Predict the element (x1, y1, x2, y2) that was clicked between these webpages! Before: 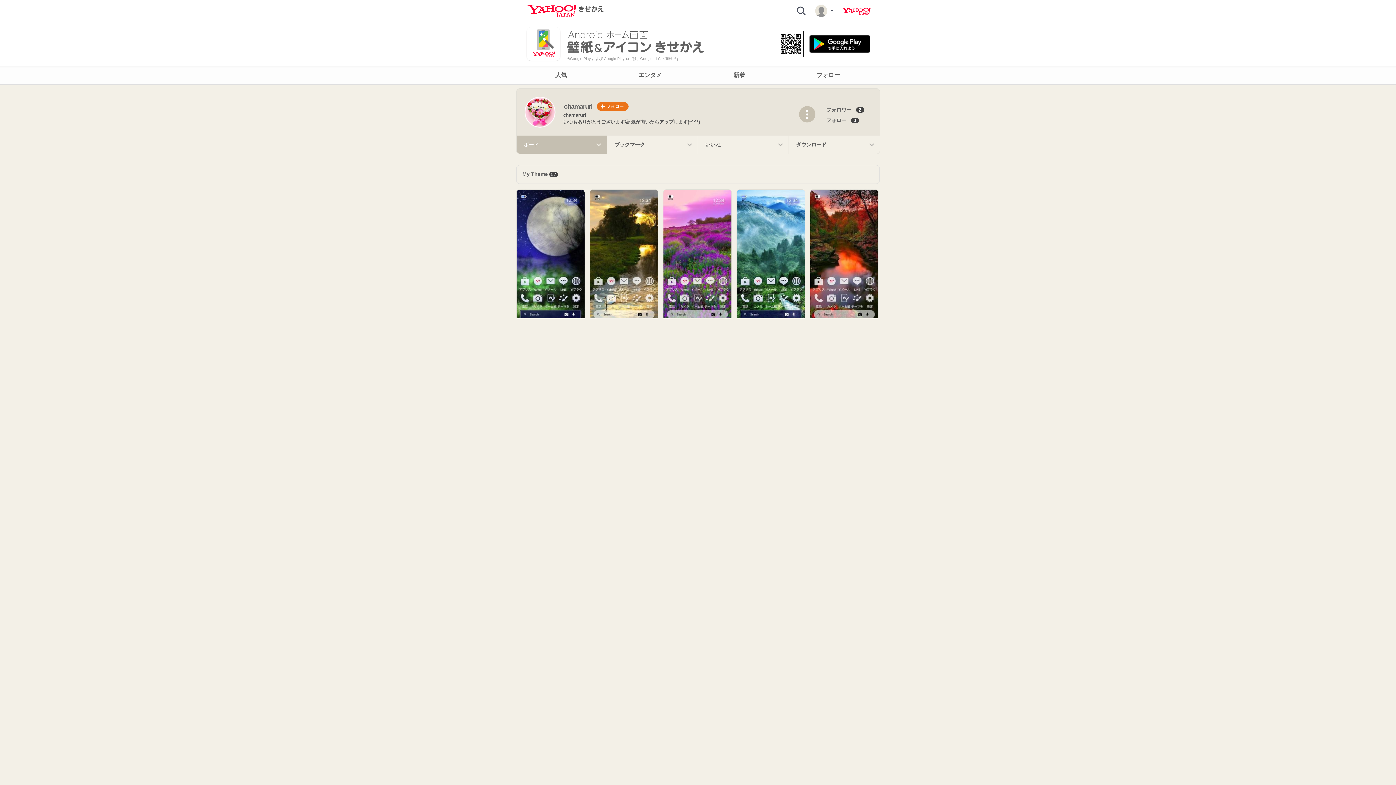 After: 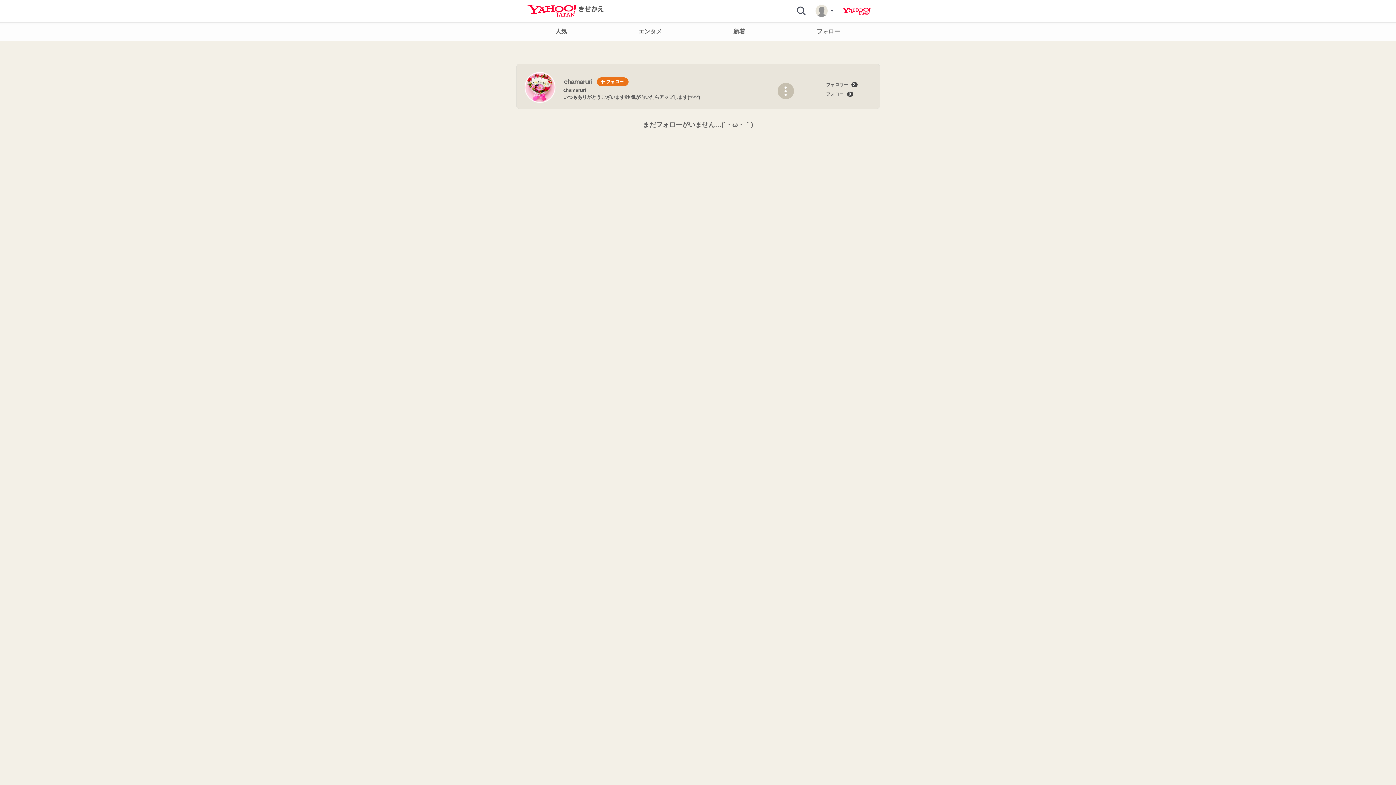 Action: label: フォロー bbox: (826, 117, 846, 123)